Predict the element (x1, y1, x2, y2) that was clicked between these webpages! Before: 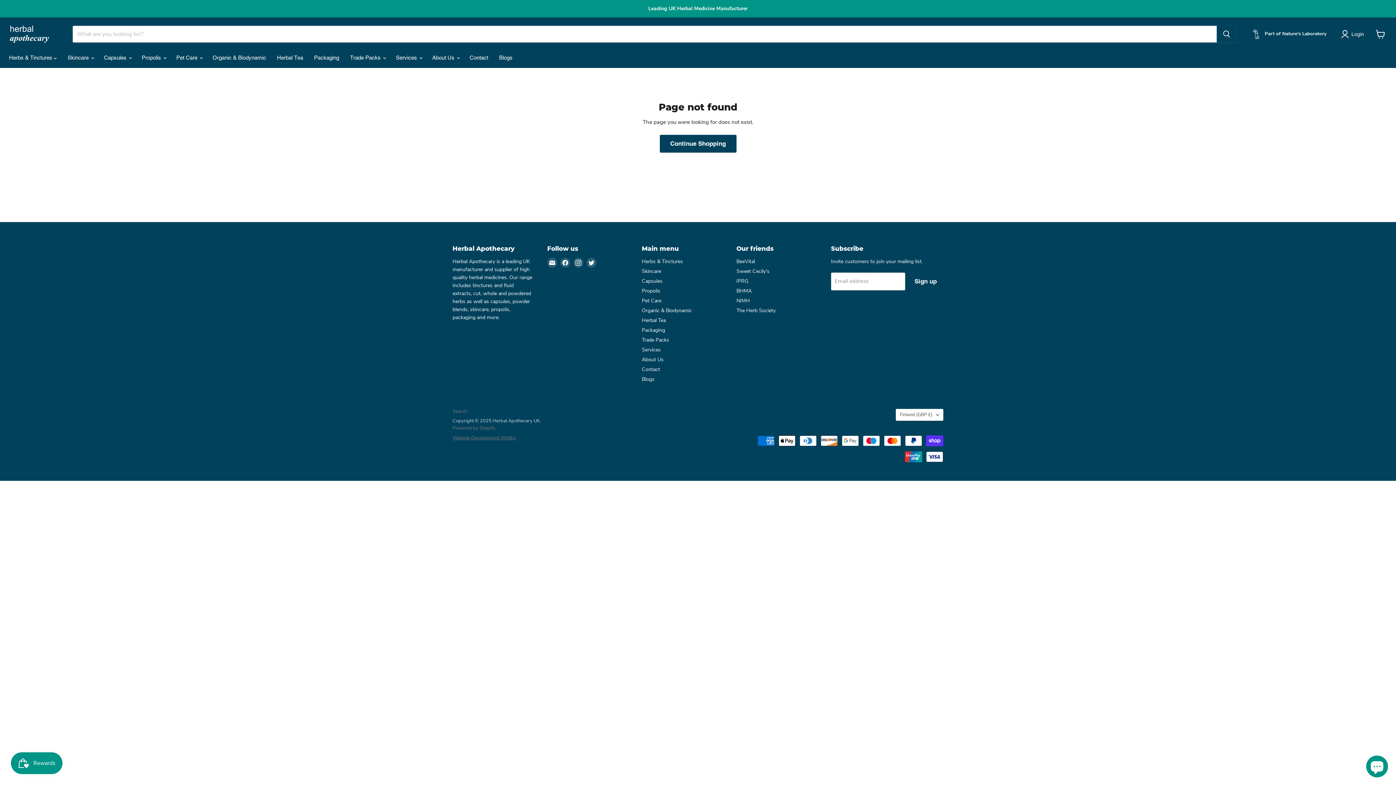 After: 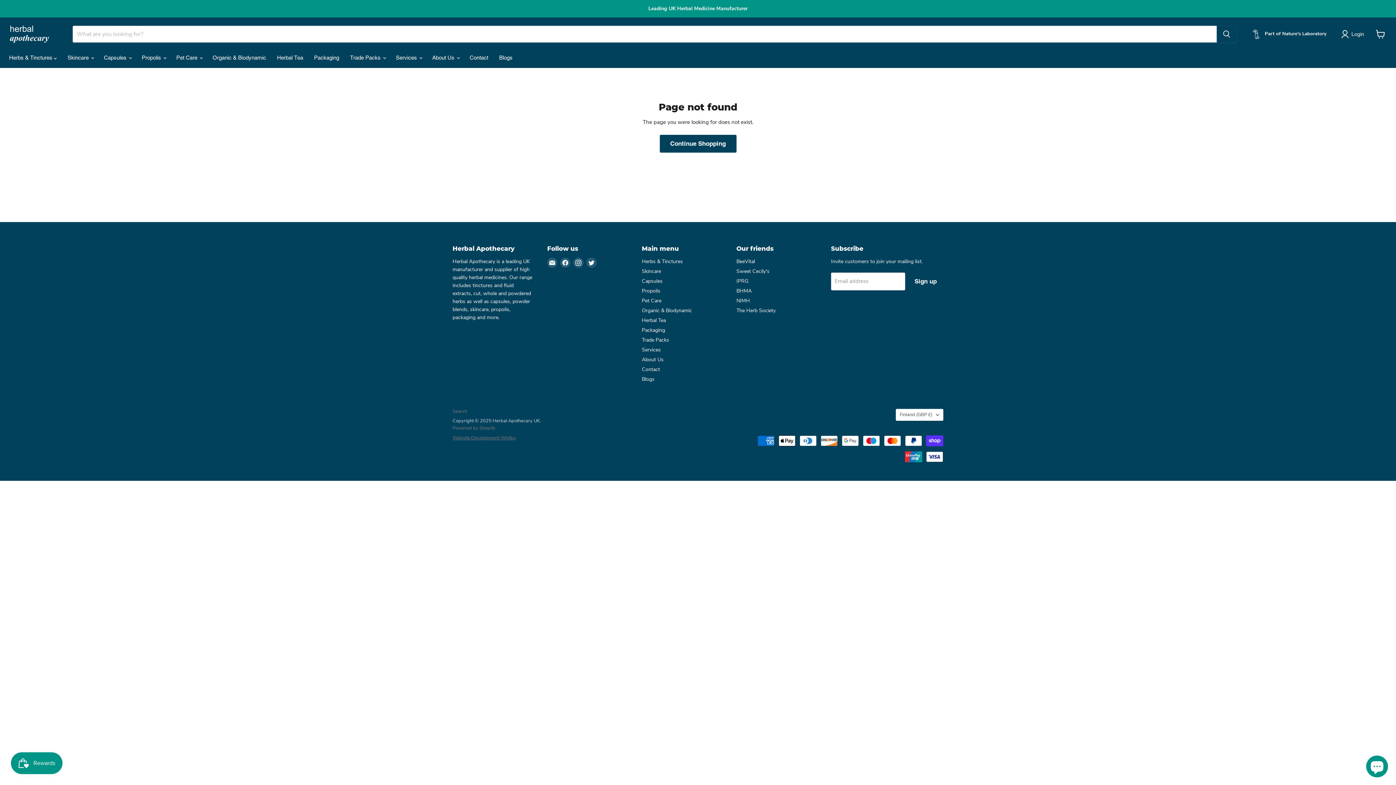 Action: label: Powered by Shopify bbox: (452, 425, 495, 431)